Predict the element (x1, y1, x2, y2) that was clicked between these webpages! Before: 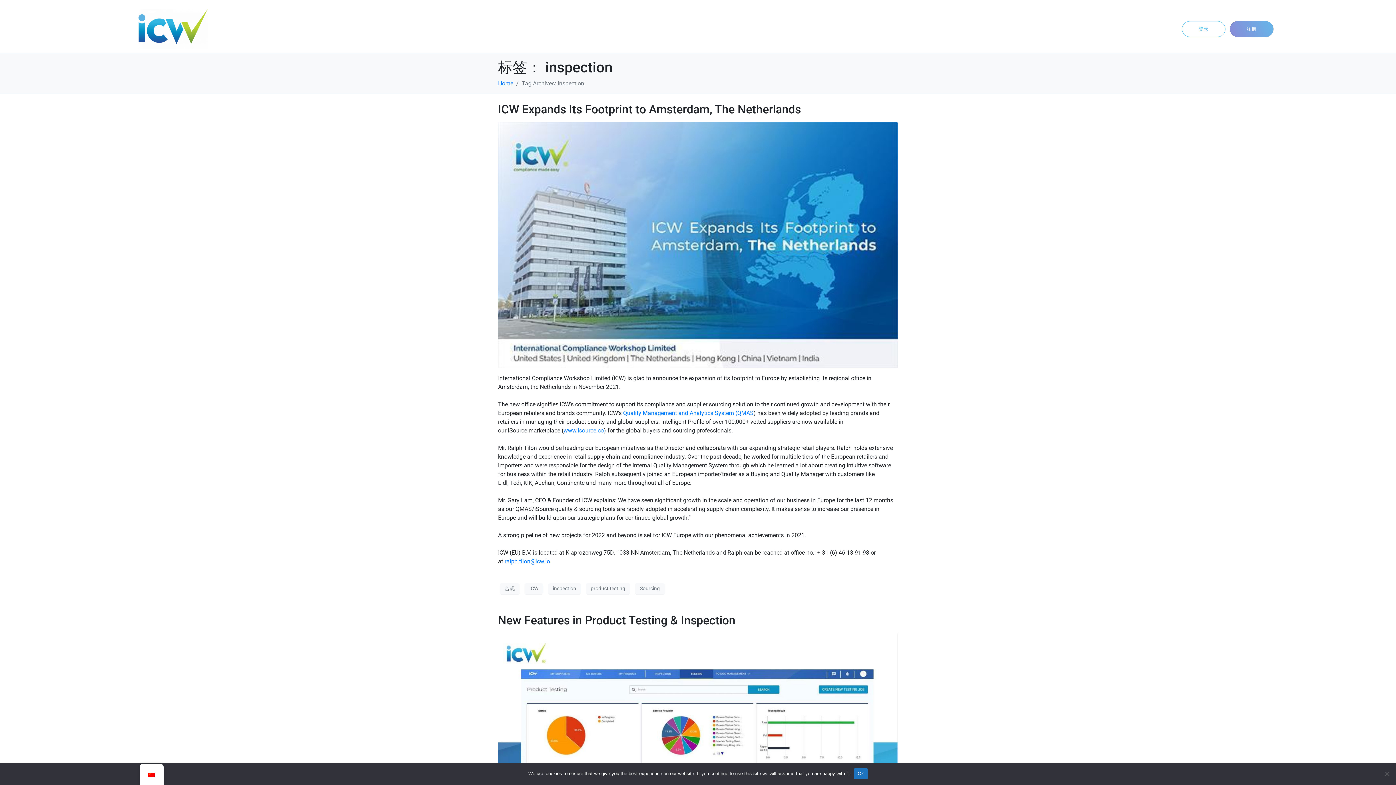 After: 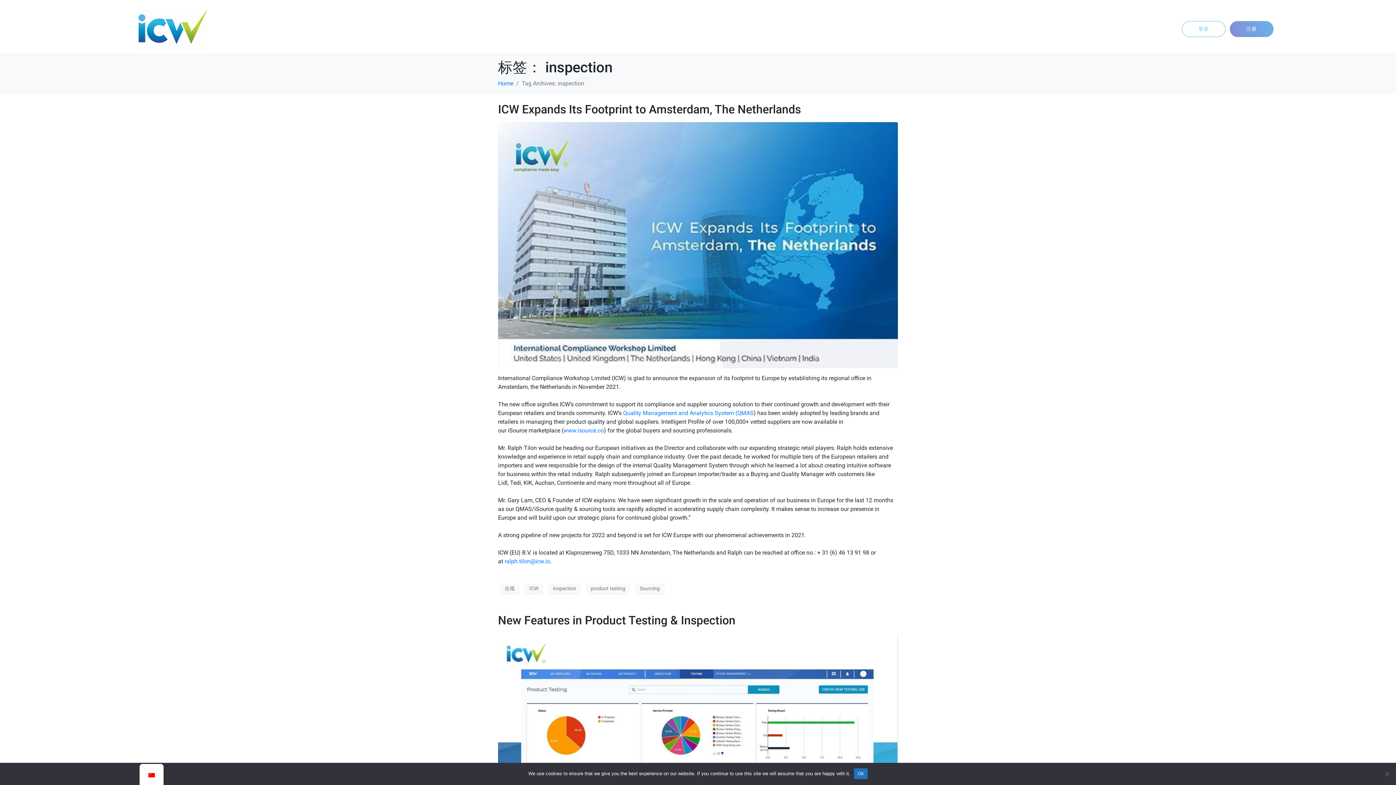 Action: label: inspection bbox: (548, 583, 581, 594)